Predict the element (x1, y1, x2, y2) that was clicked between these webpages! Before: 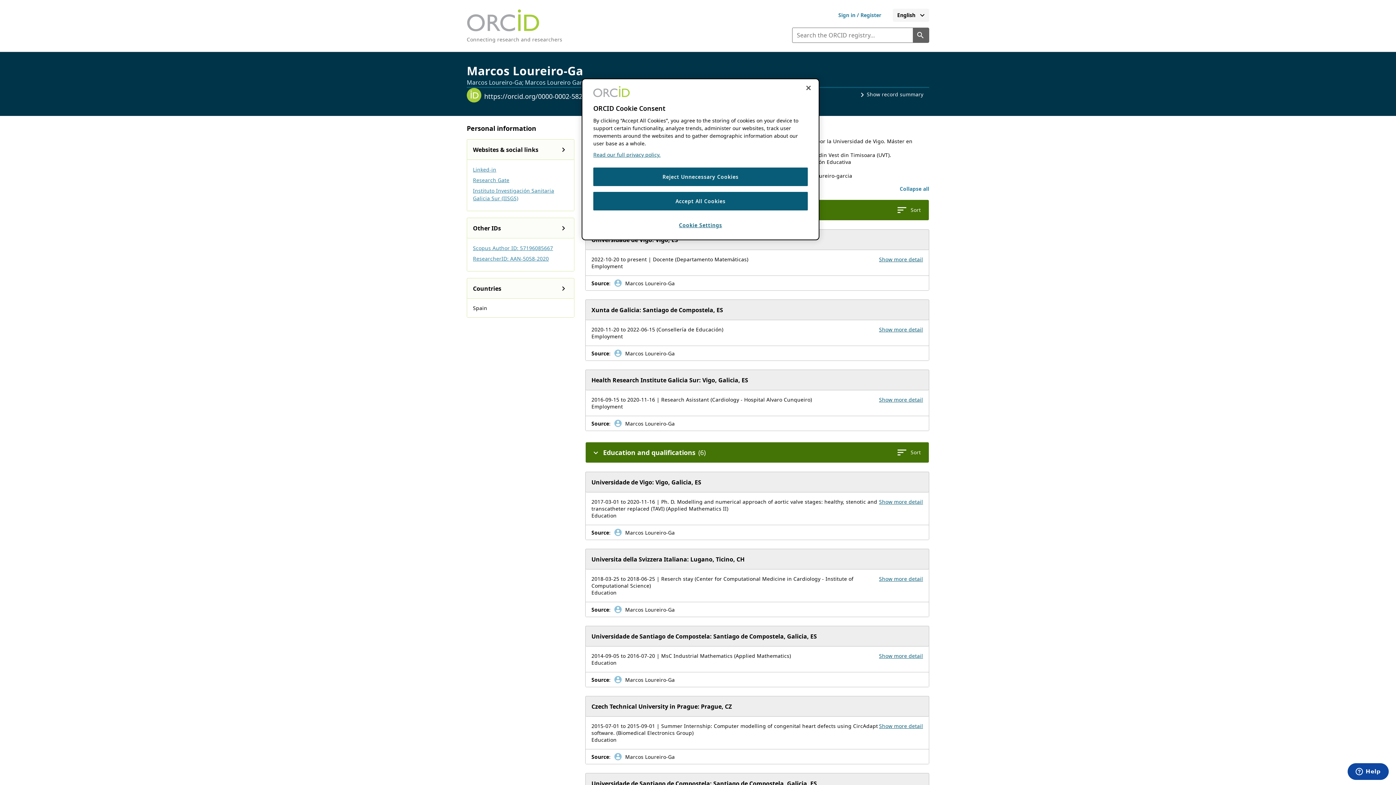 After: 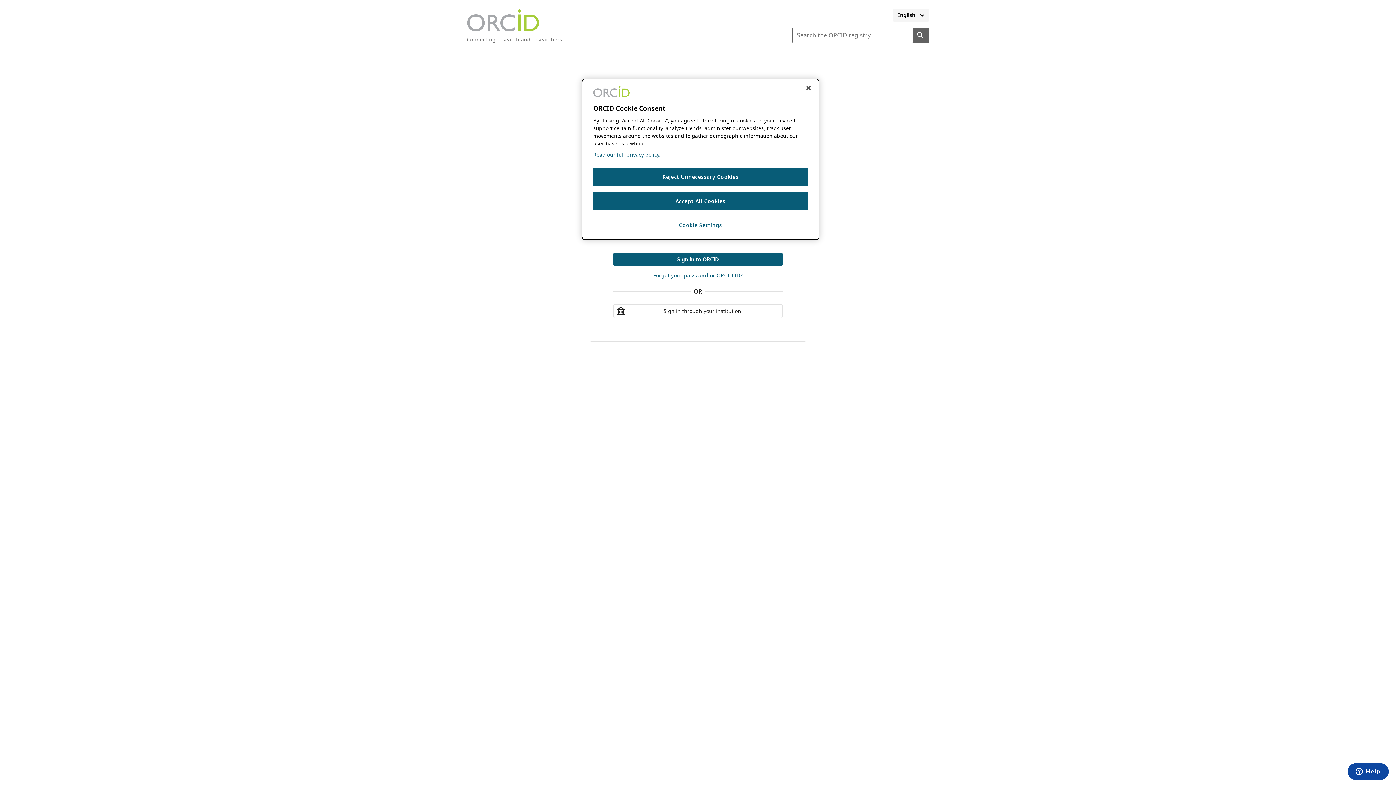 Action: label: Sign in to ORCID or register for your ORCID iD bbox: (826, 8, 893, 21)